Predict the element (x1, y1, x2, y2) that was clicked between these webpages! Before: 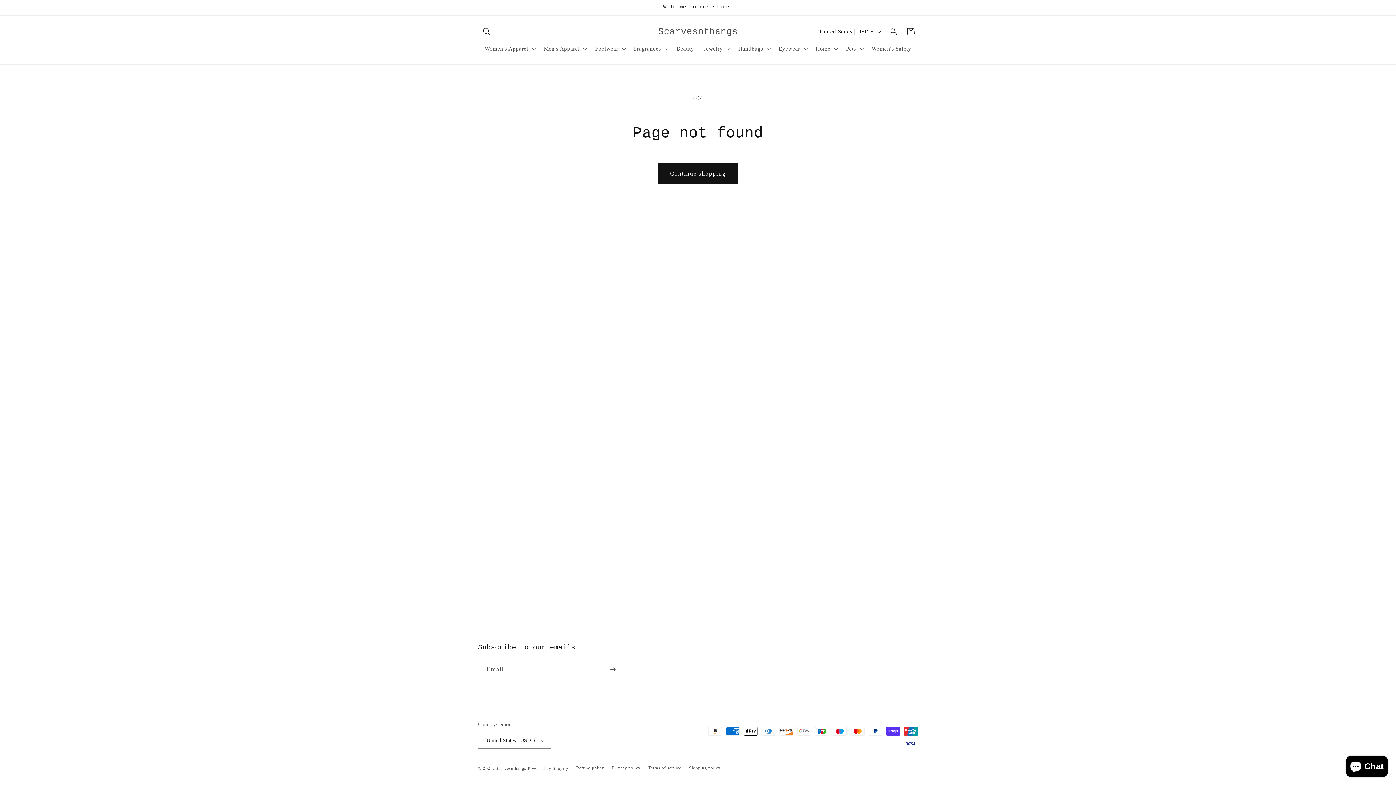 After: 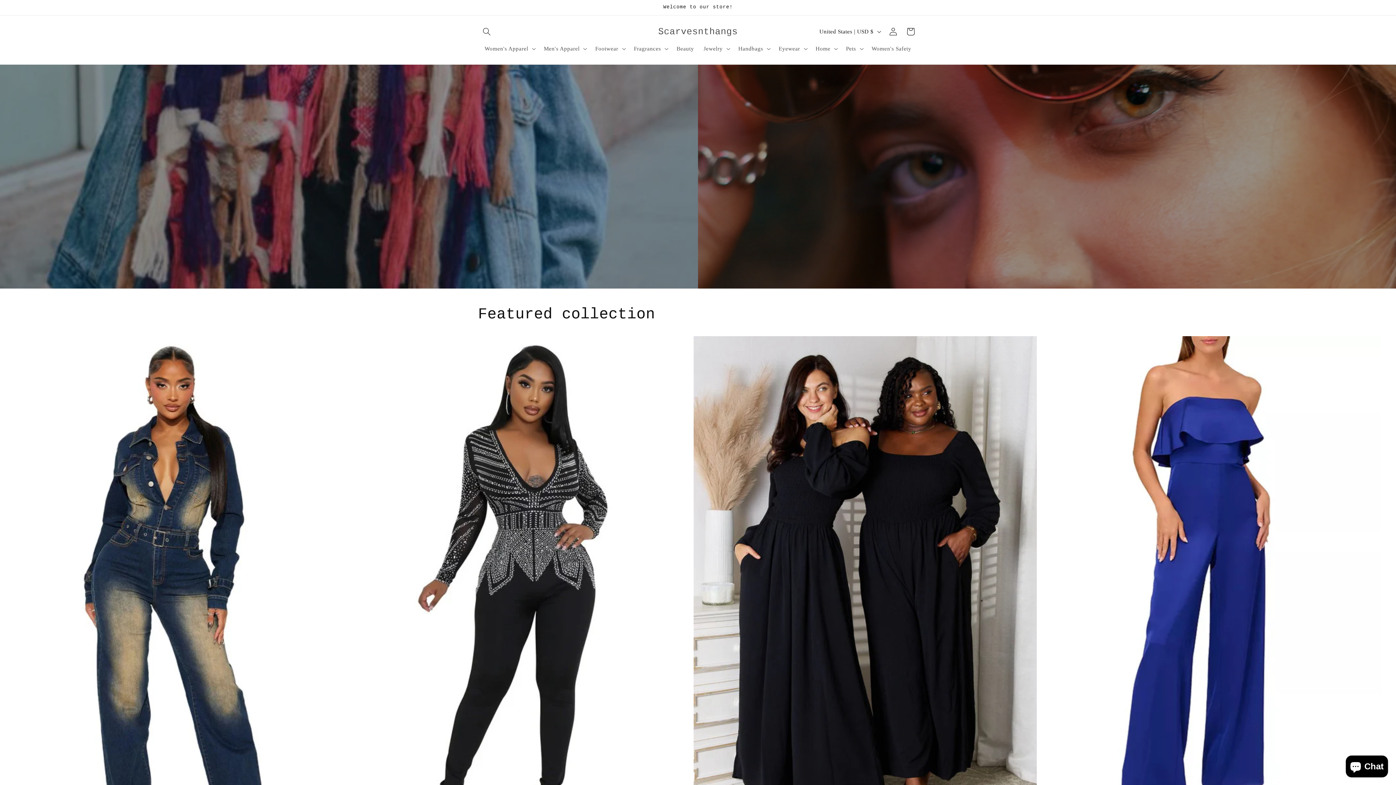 Action: bbox: (495, 766, 526, 771) label: Scarvesnthangs